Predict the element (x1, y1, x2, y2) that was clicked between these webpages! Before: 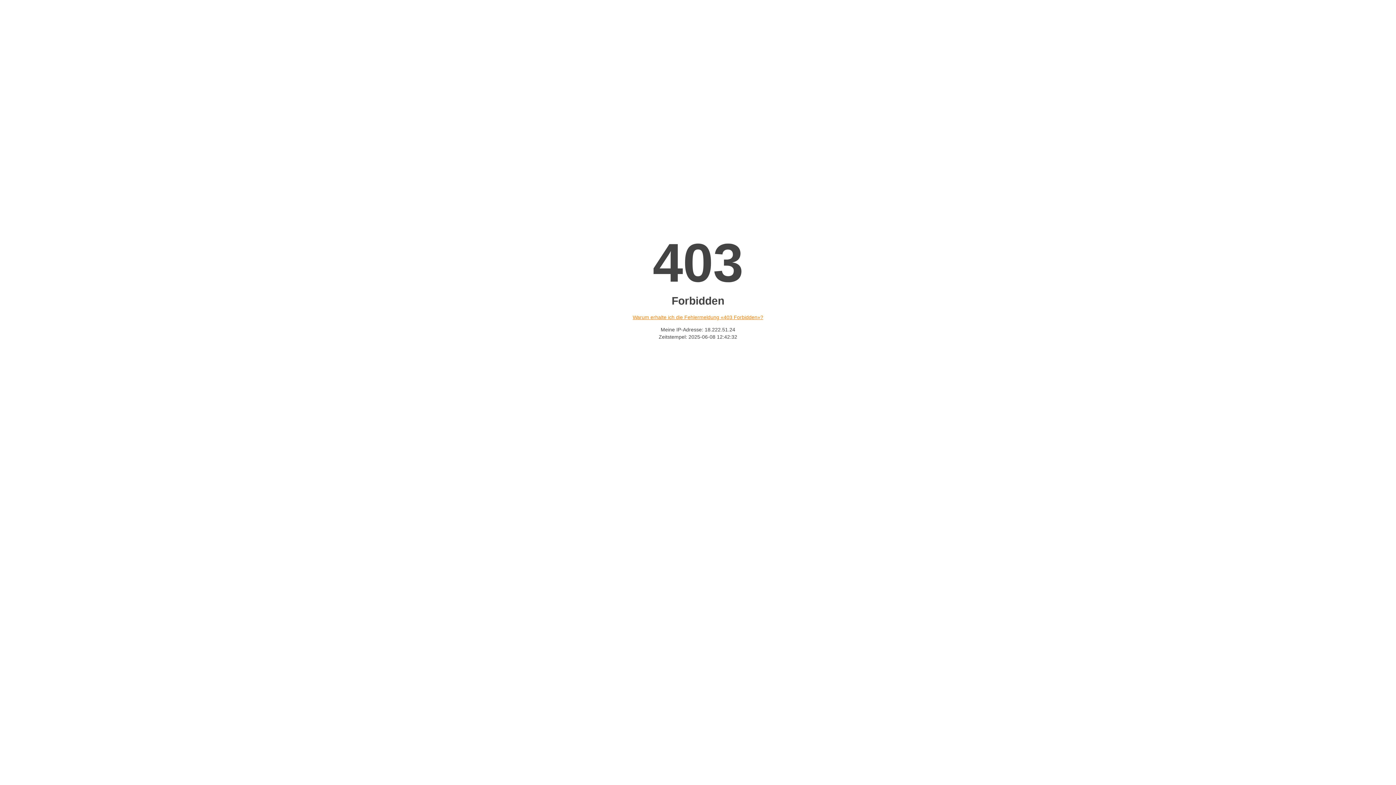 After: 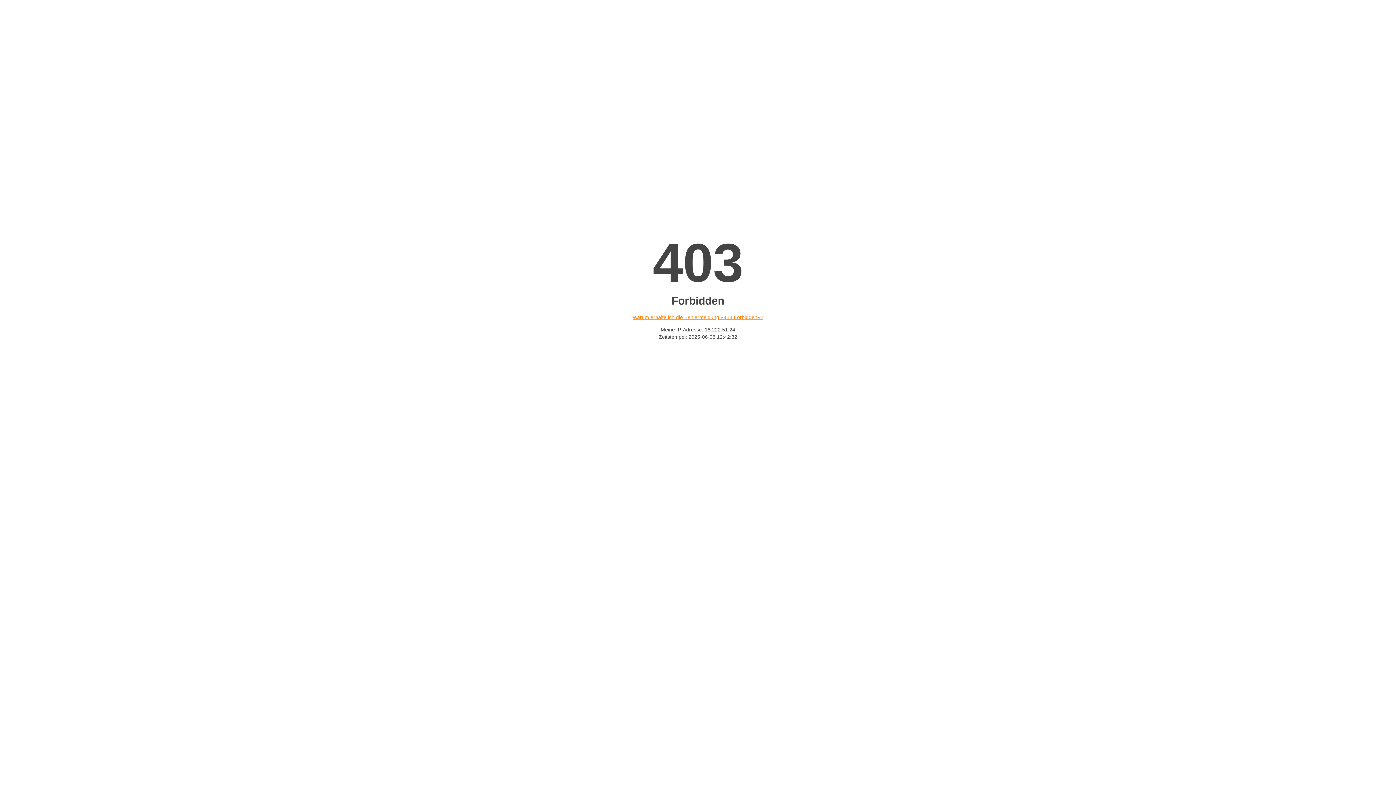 Action: label: Warum erhalte ich die Fehlermeldung «403 Forbidden»? bbox: (632, 314, 763, 320)